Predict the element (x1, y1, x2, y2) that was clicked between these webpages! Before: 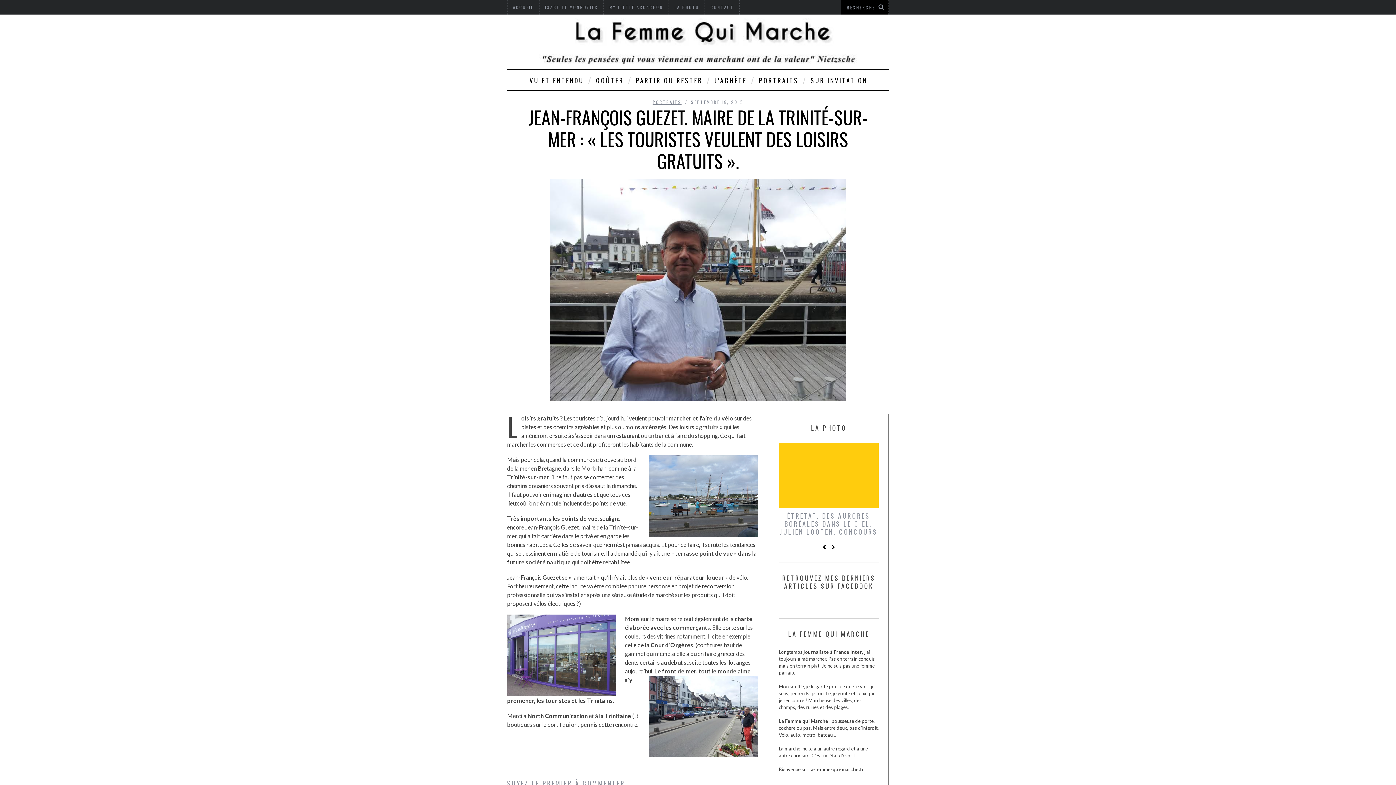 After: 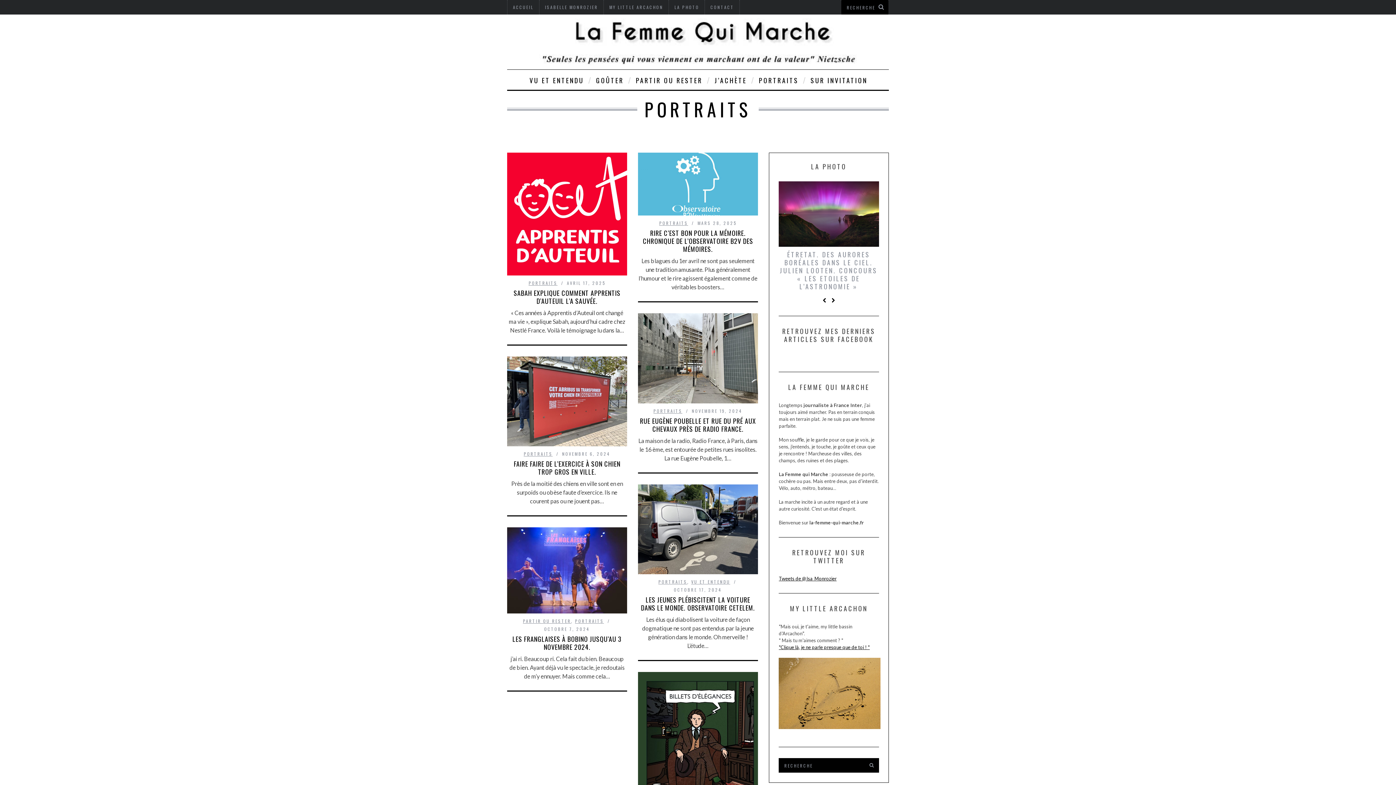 Action: label: PORTRAITS bbox: (652, 98, 681, 105)